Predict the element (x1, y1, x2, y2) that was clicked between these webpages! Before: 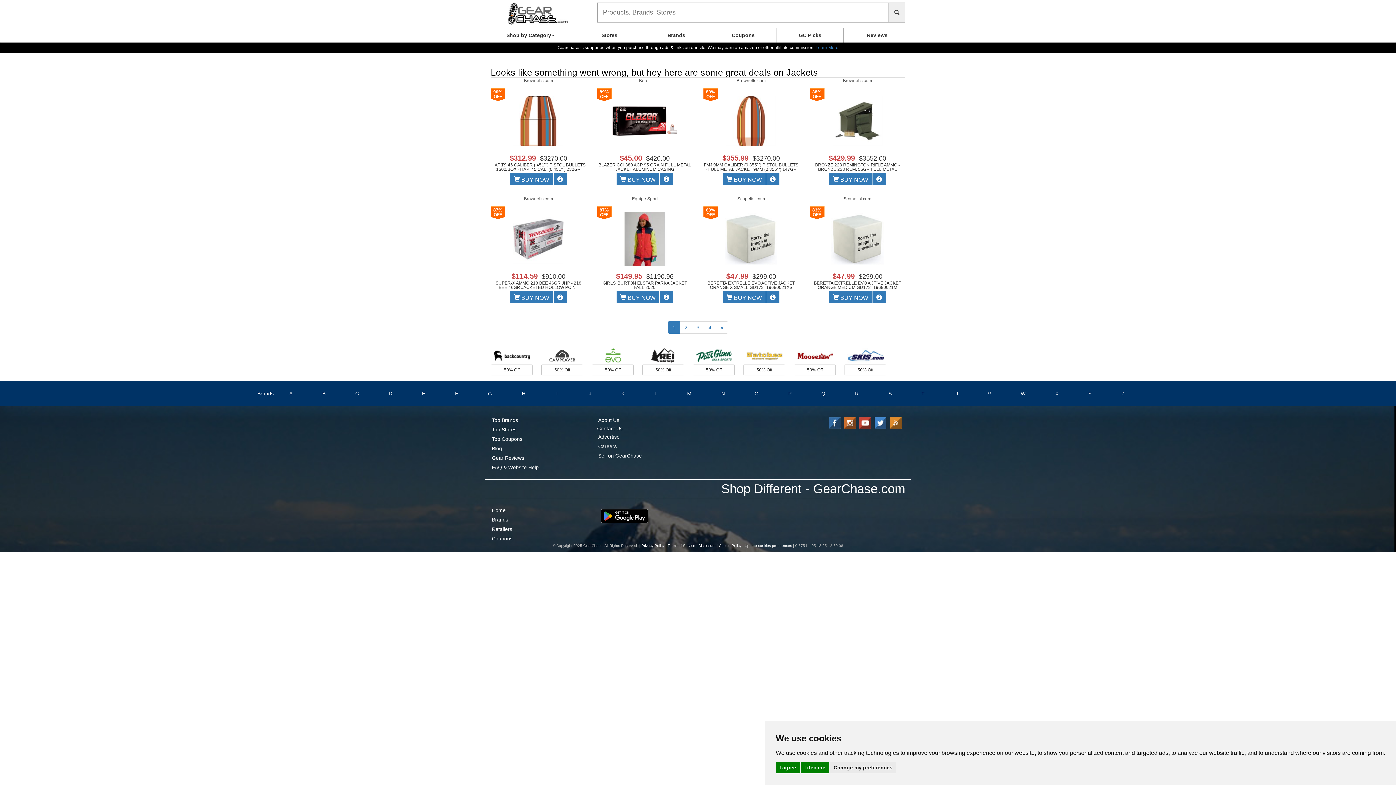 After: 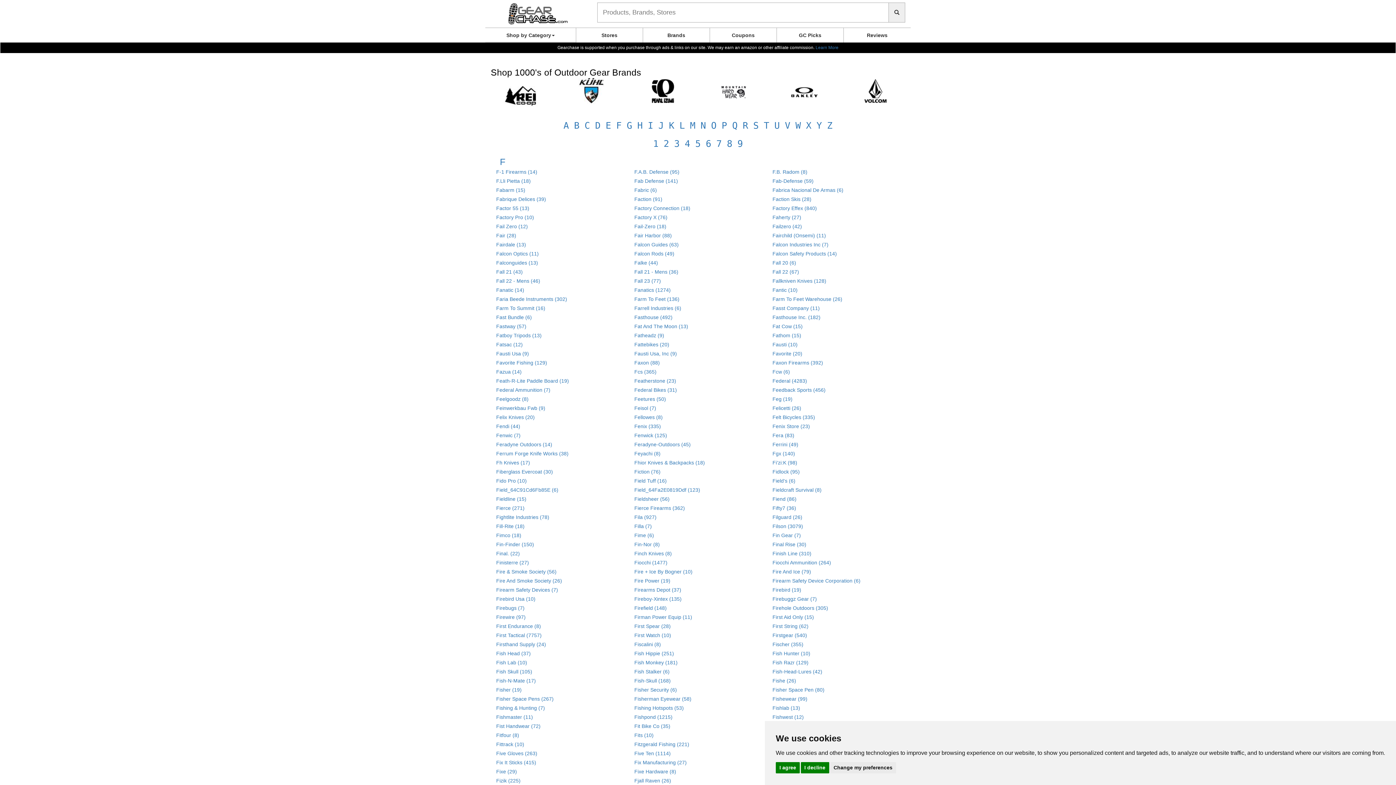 Action: bbox: (454, 390, 458, 397) label: F